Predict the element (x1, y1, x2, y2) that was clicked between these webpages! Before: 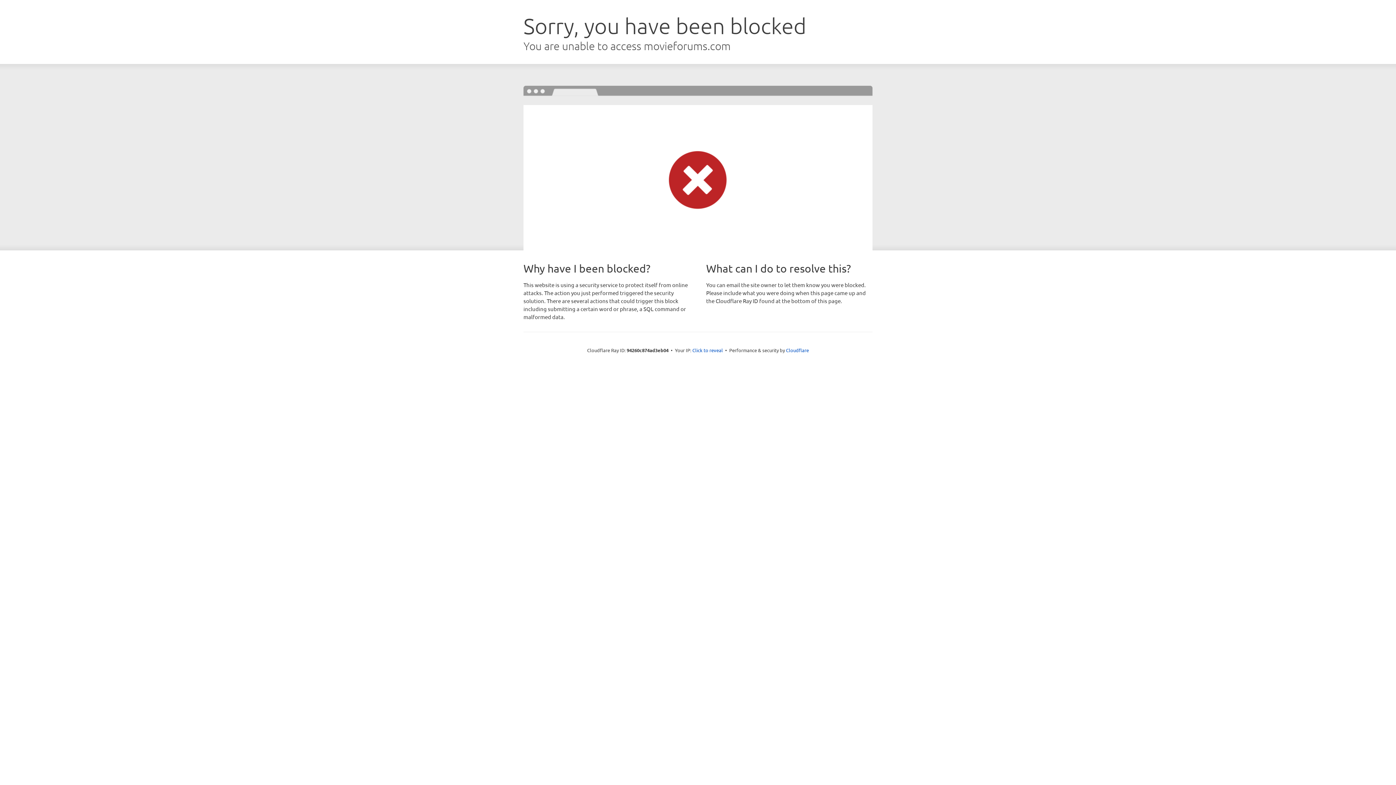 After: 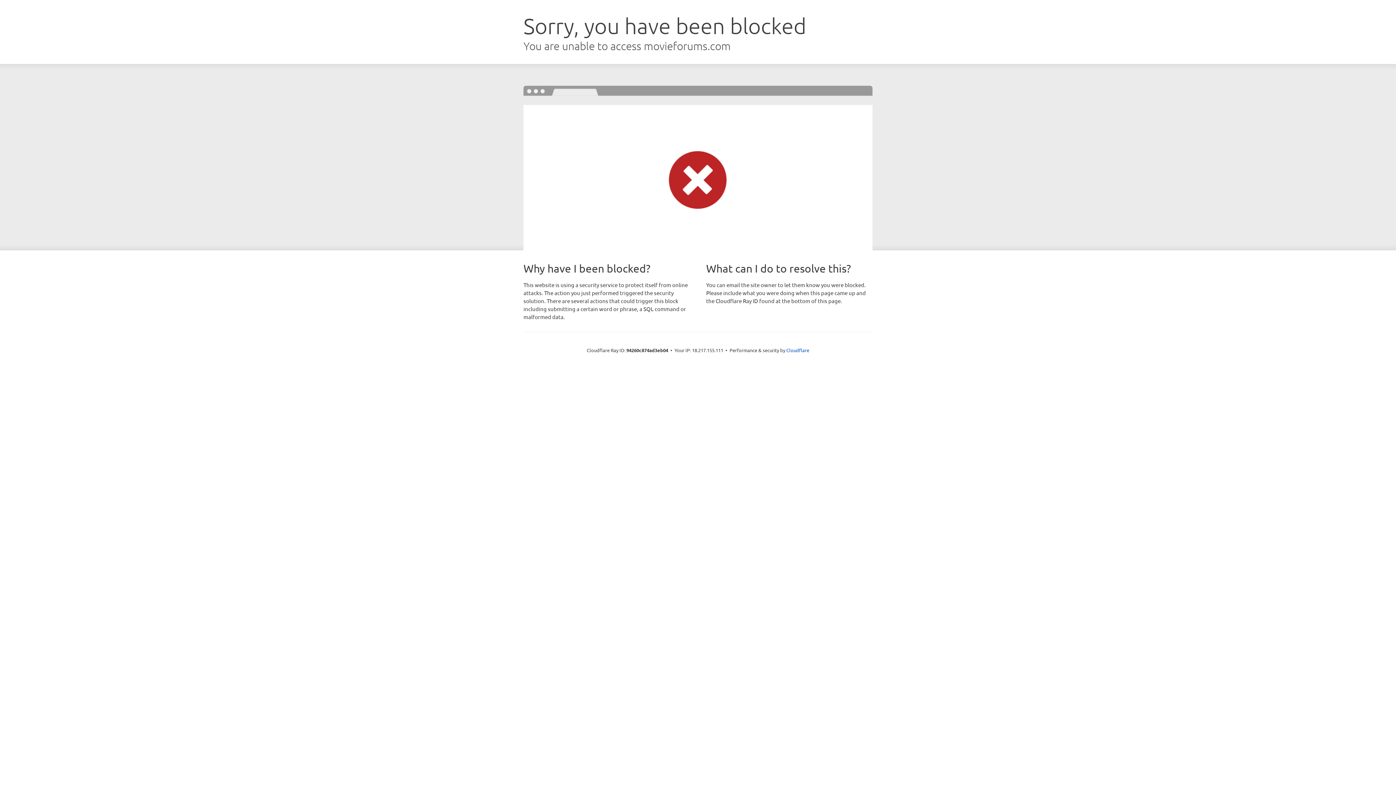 Action: label: Click to reveal bbox: (692, 346, 723, 353)